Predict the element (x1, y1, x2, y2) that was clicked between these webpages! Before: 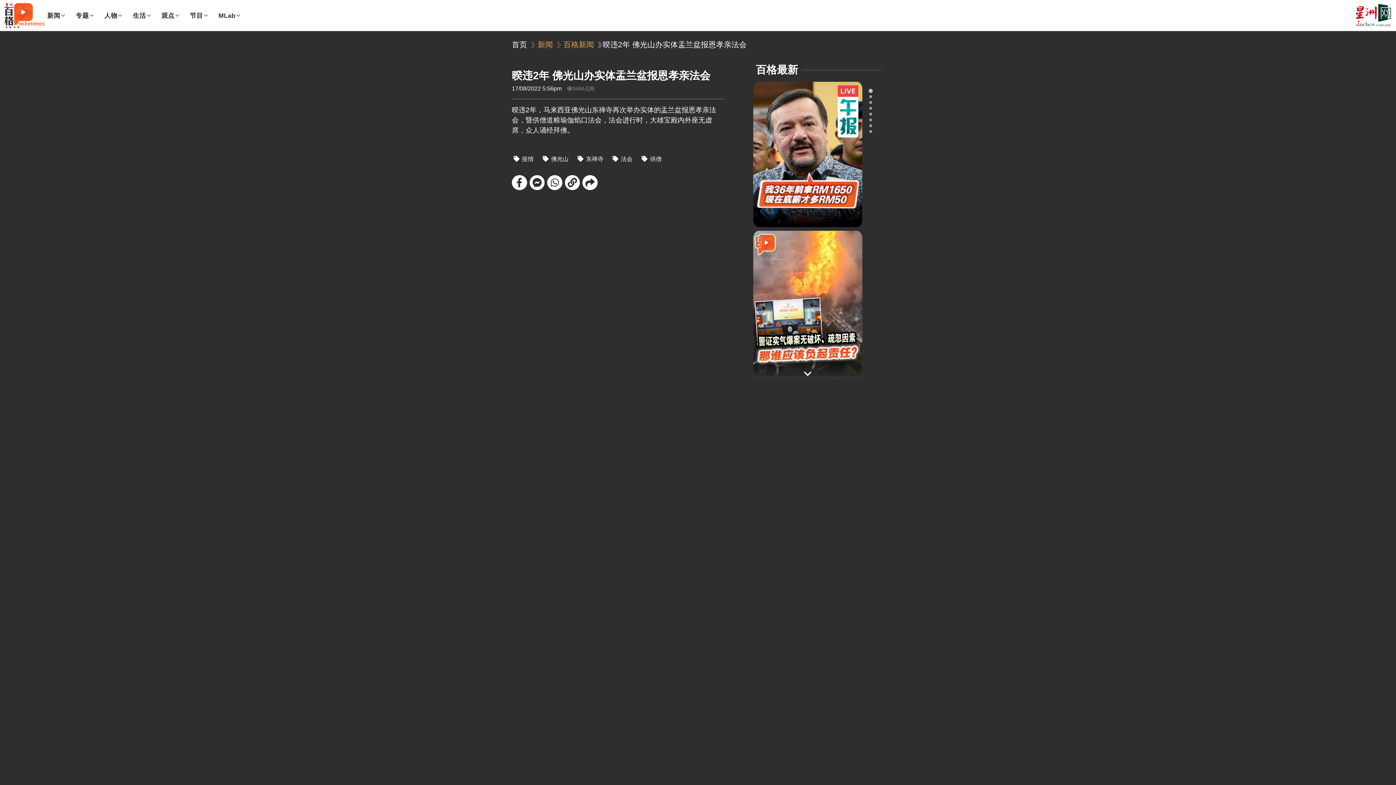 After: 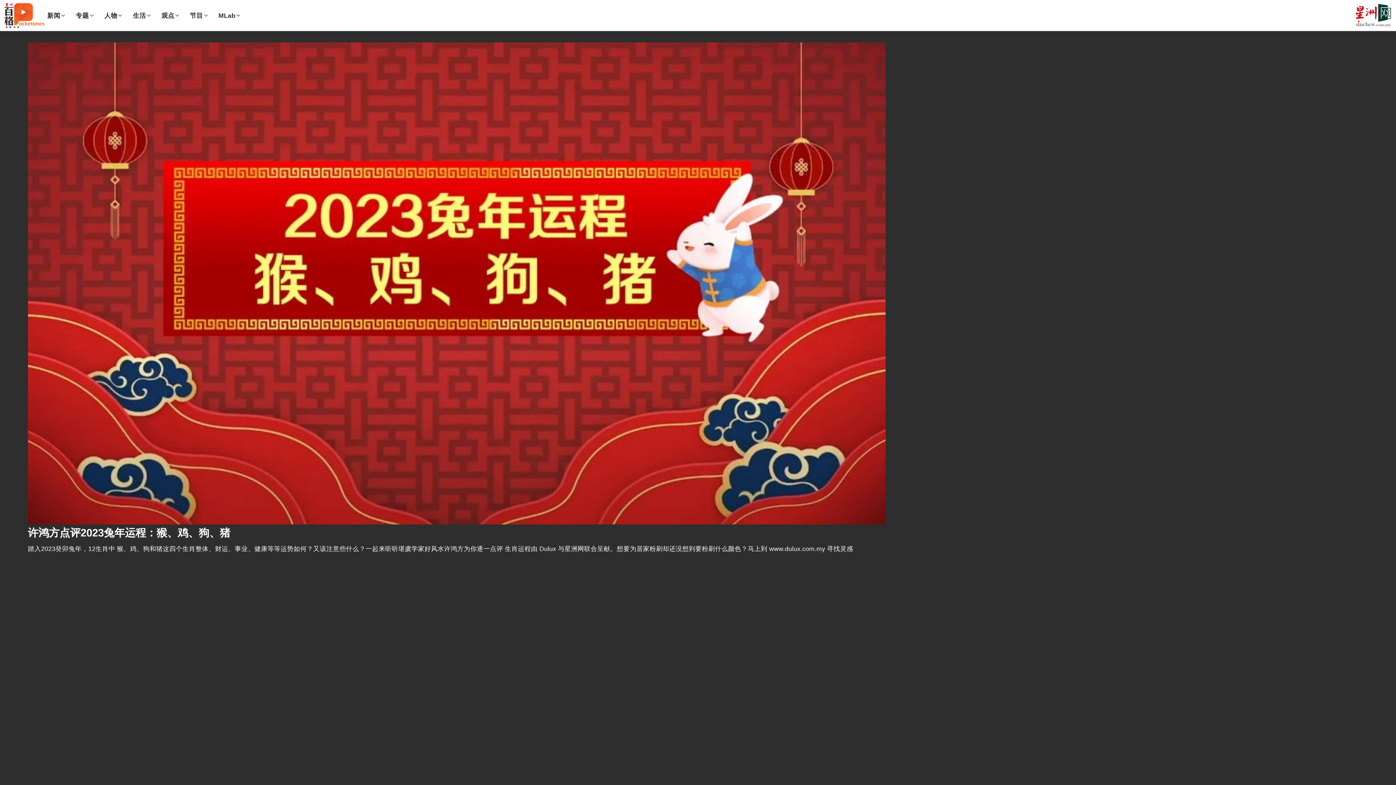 Action: label: 专题 bbox: (72, 7, 95, 23)